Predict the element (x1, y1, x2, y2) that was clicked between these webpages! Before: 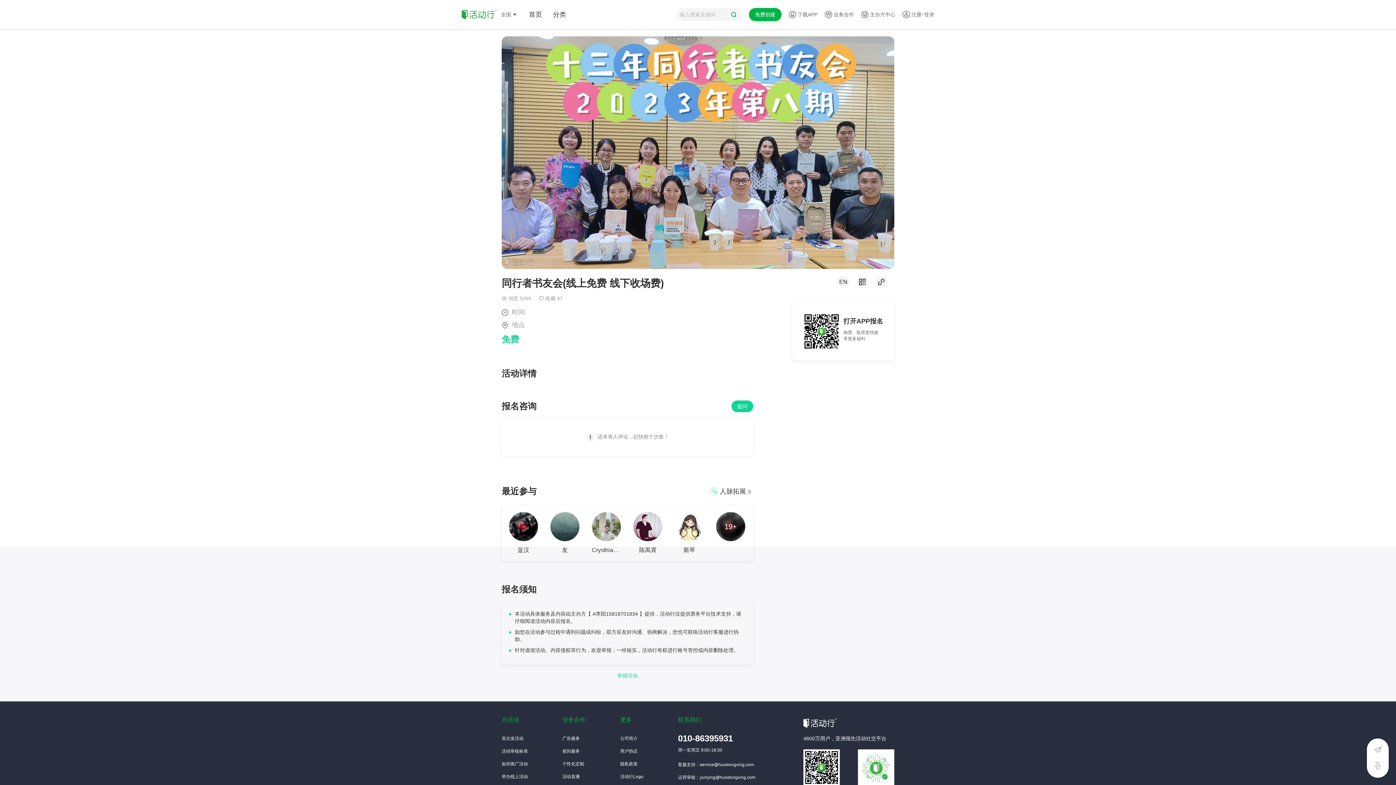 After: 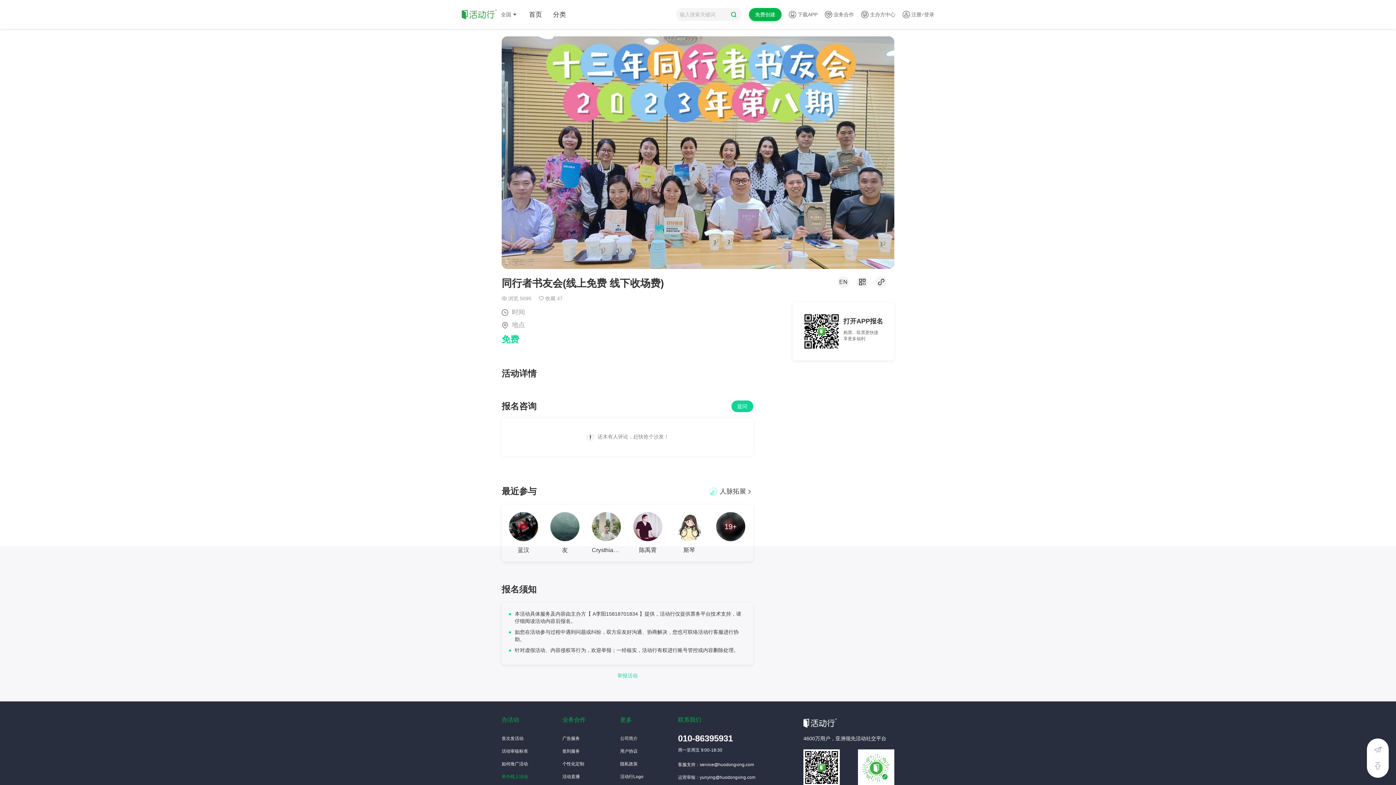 Action: label: 举办线上活动 bbox: (501, 774, 528, 779)